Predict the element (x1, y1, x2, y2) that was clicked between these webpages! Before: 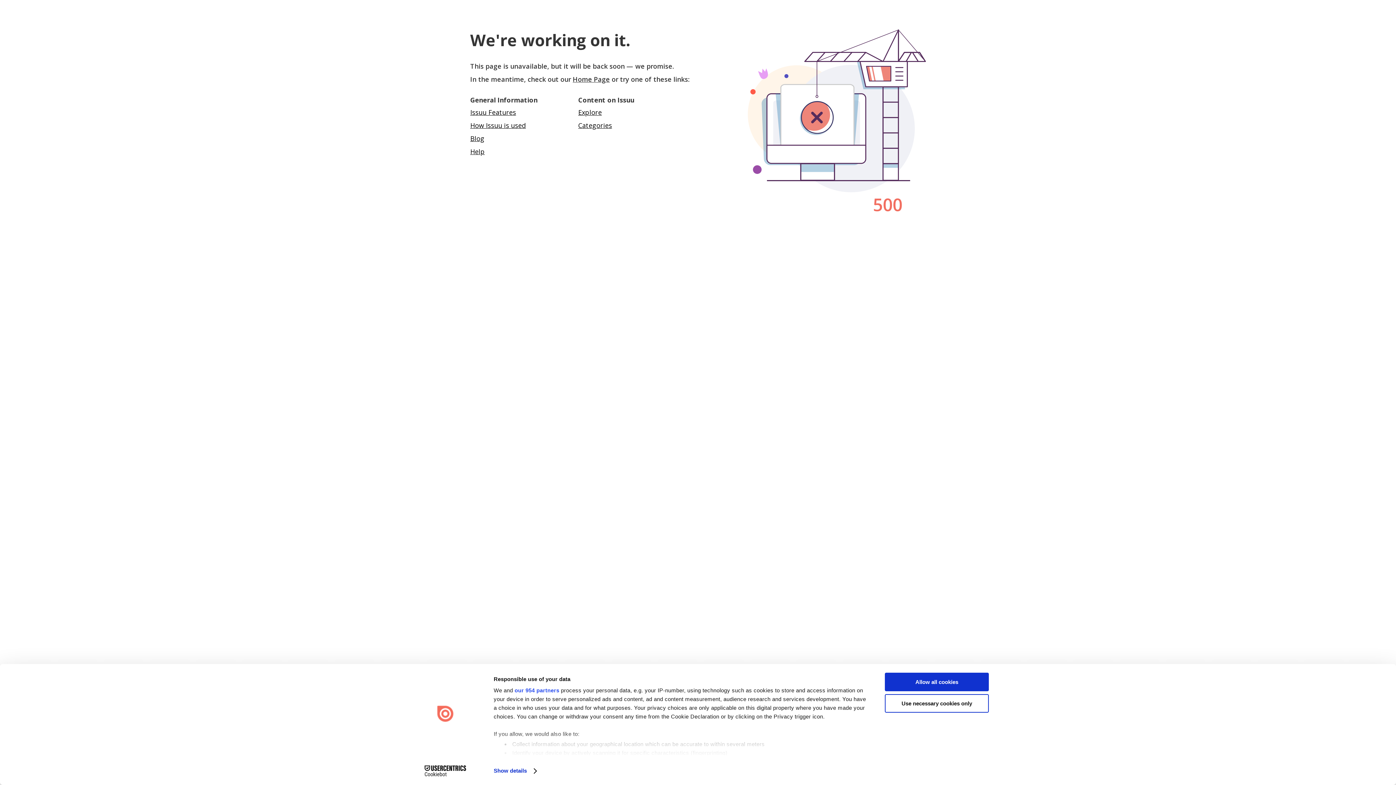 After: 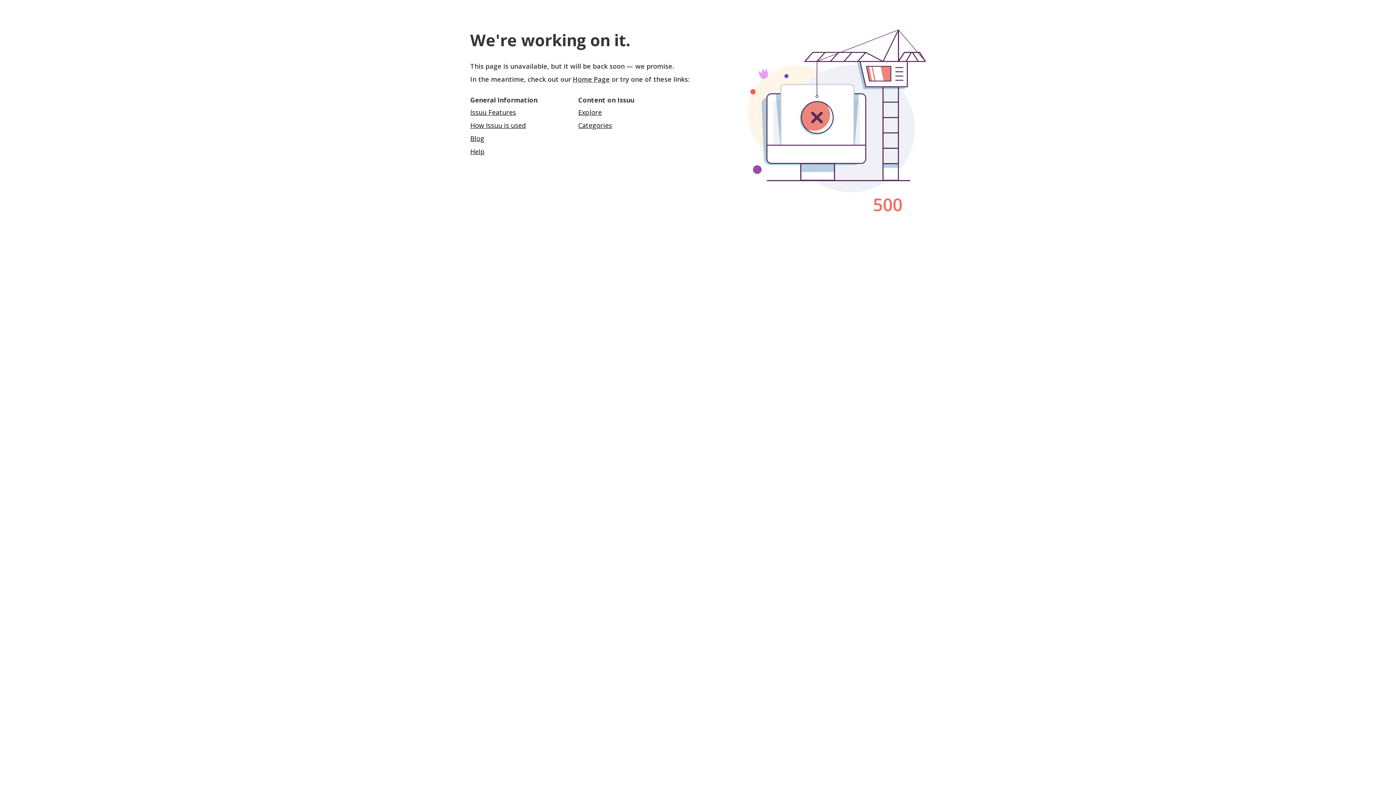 Action: label: Use necessary cookies only bbox: (885, 694, 989, 712)